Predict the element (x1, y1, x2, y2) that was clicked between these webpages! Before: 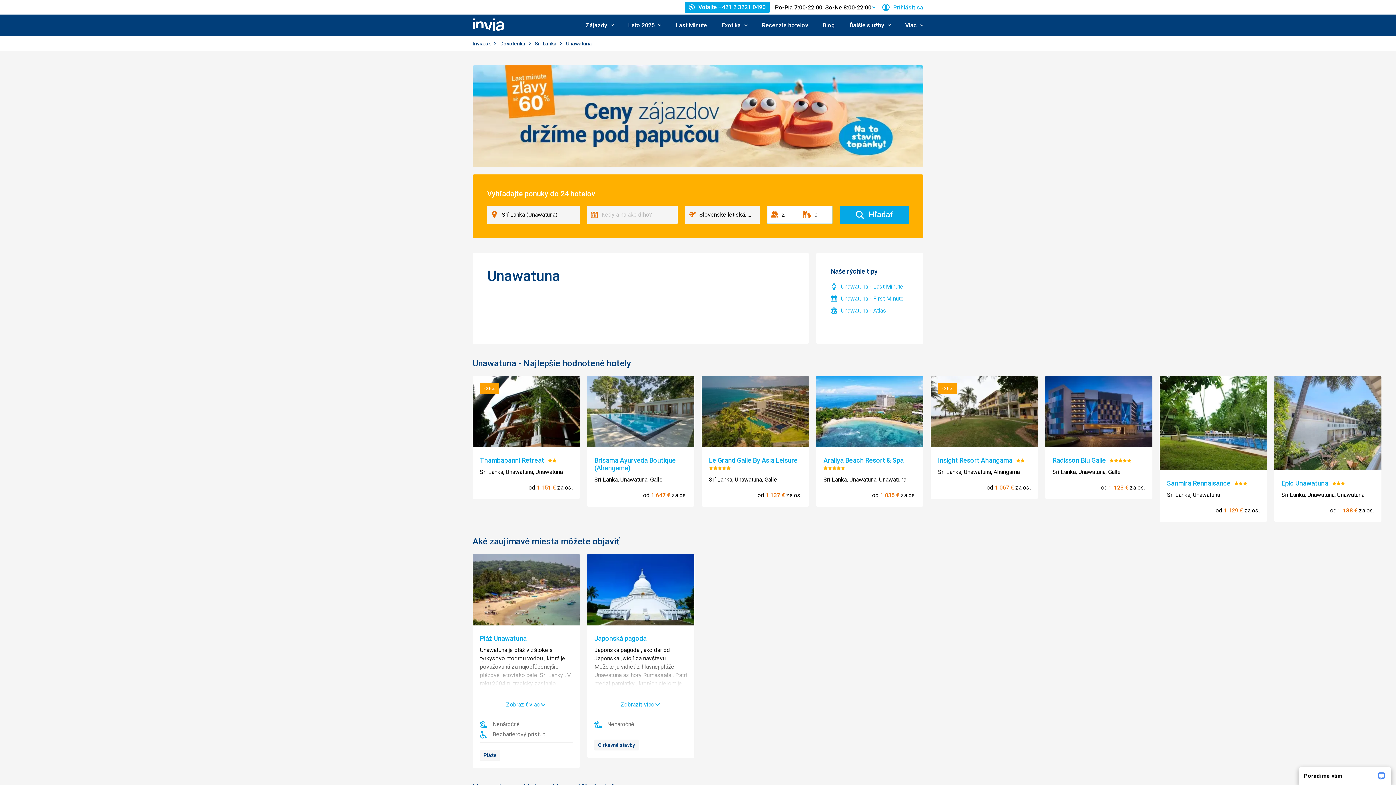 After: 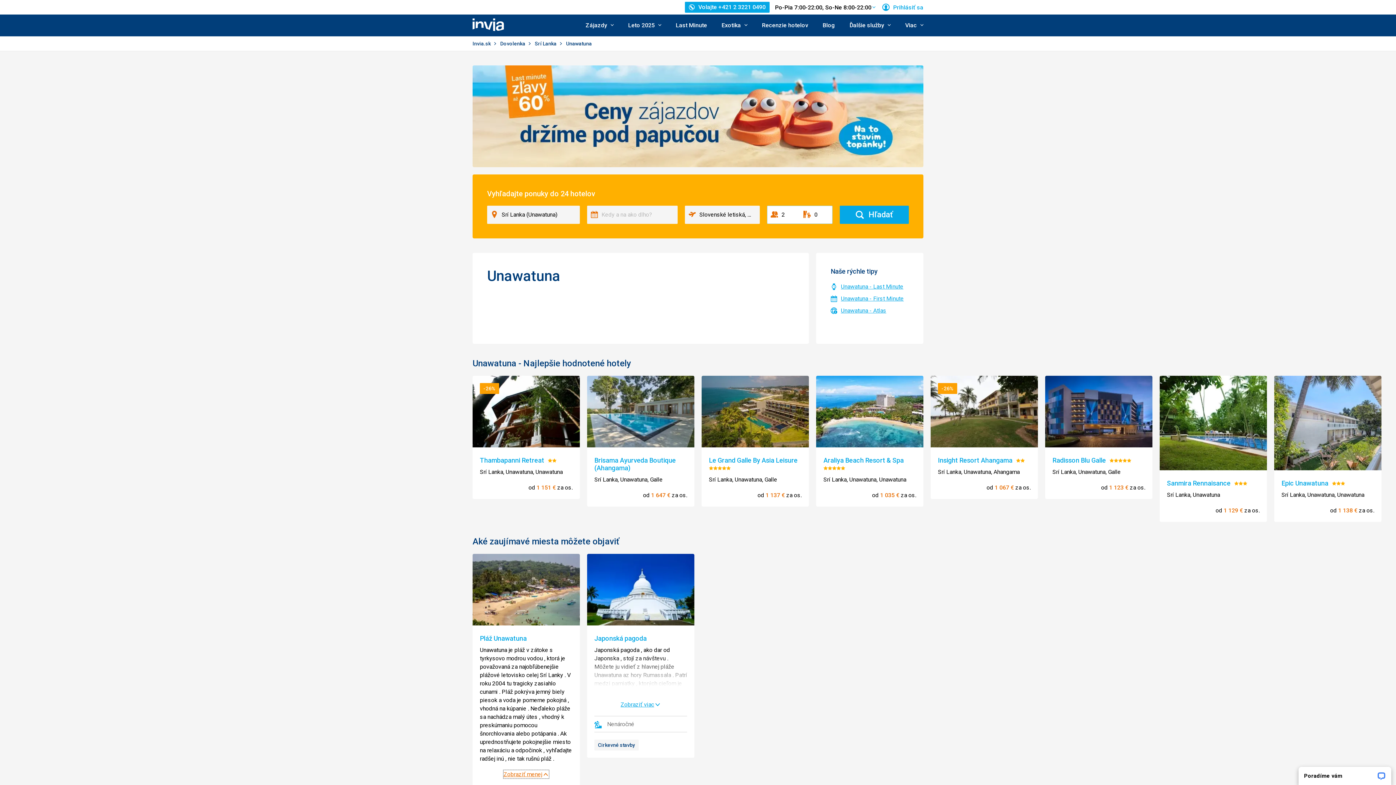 Action: label: Zobraziť viac bbox: (506, 700, 546, 709)